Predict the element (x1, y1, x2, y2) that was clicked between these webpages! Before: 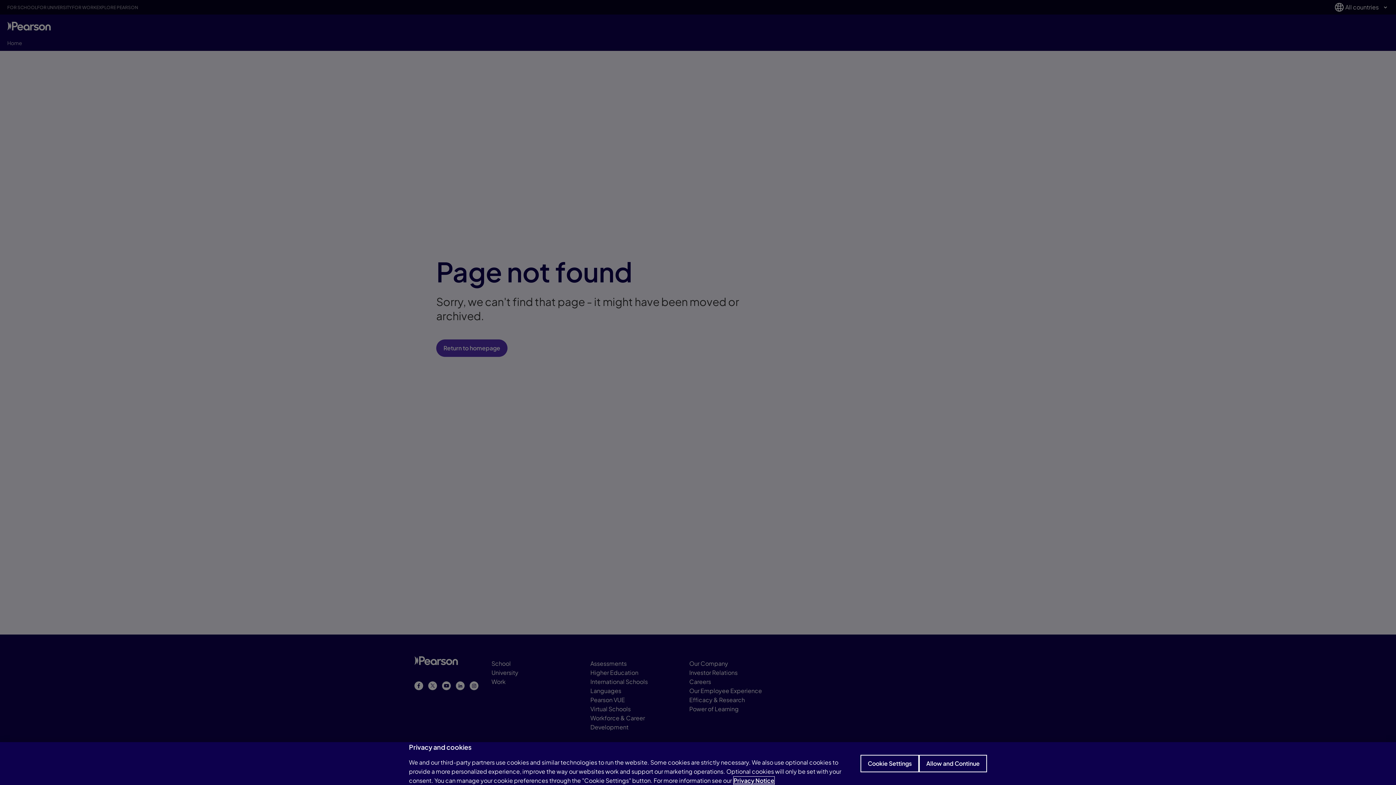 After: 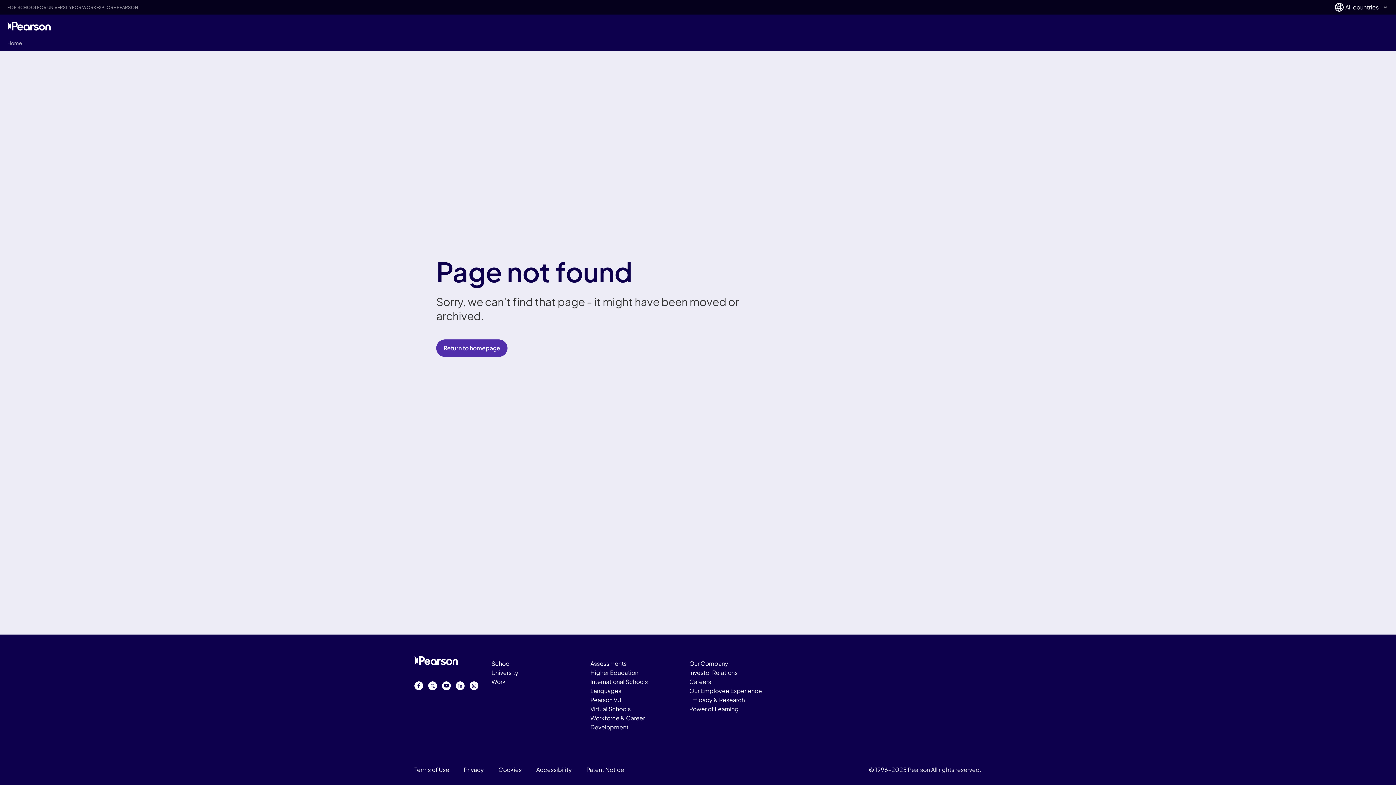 Action: label: Allow and Continue bbox: (919, 755, 987, 772)